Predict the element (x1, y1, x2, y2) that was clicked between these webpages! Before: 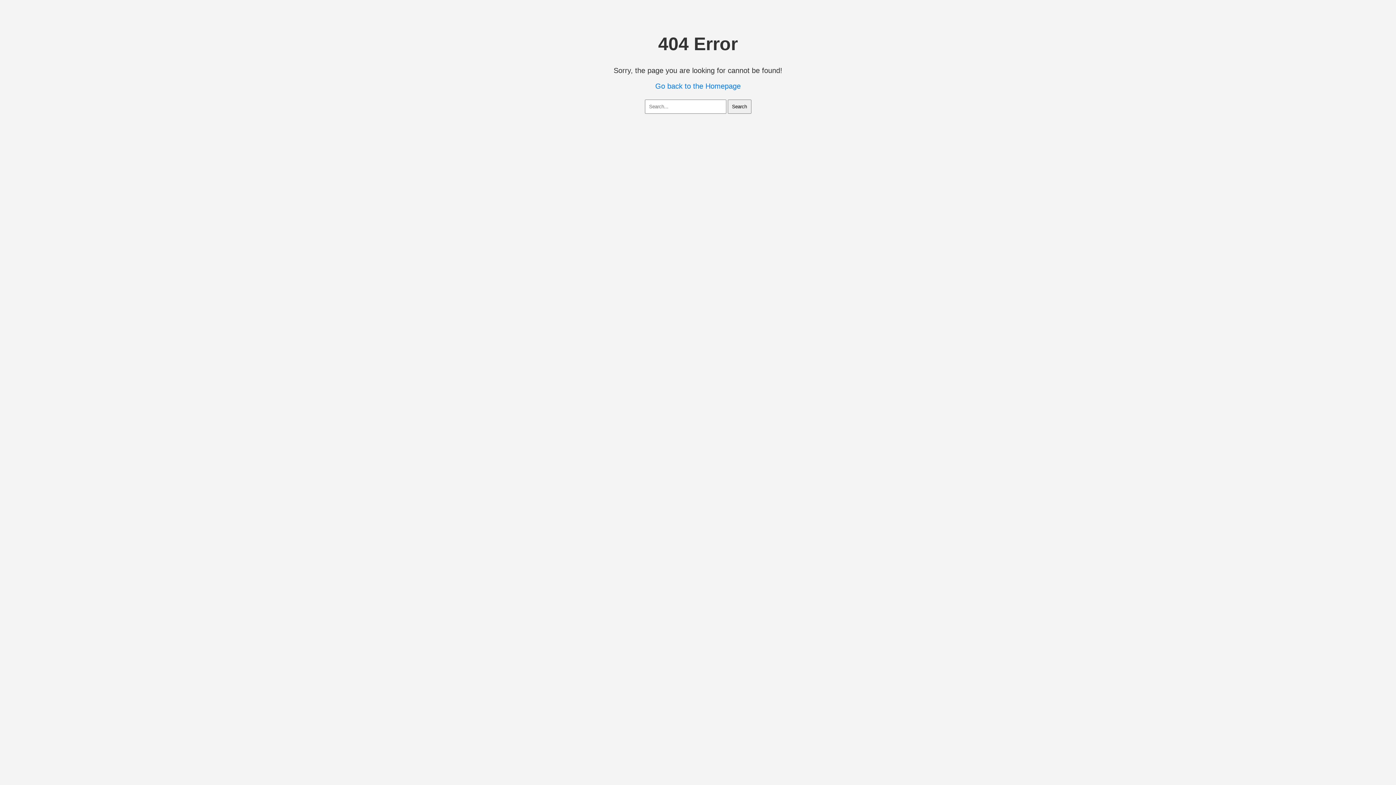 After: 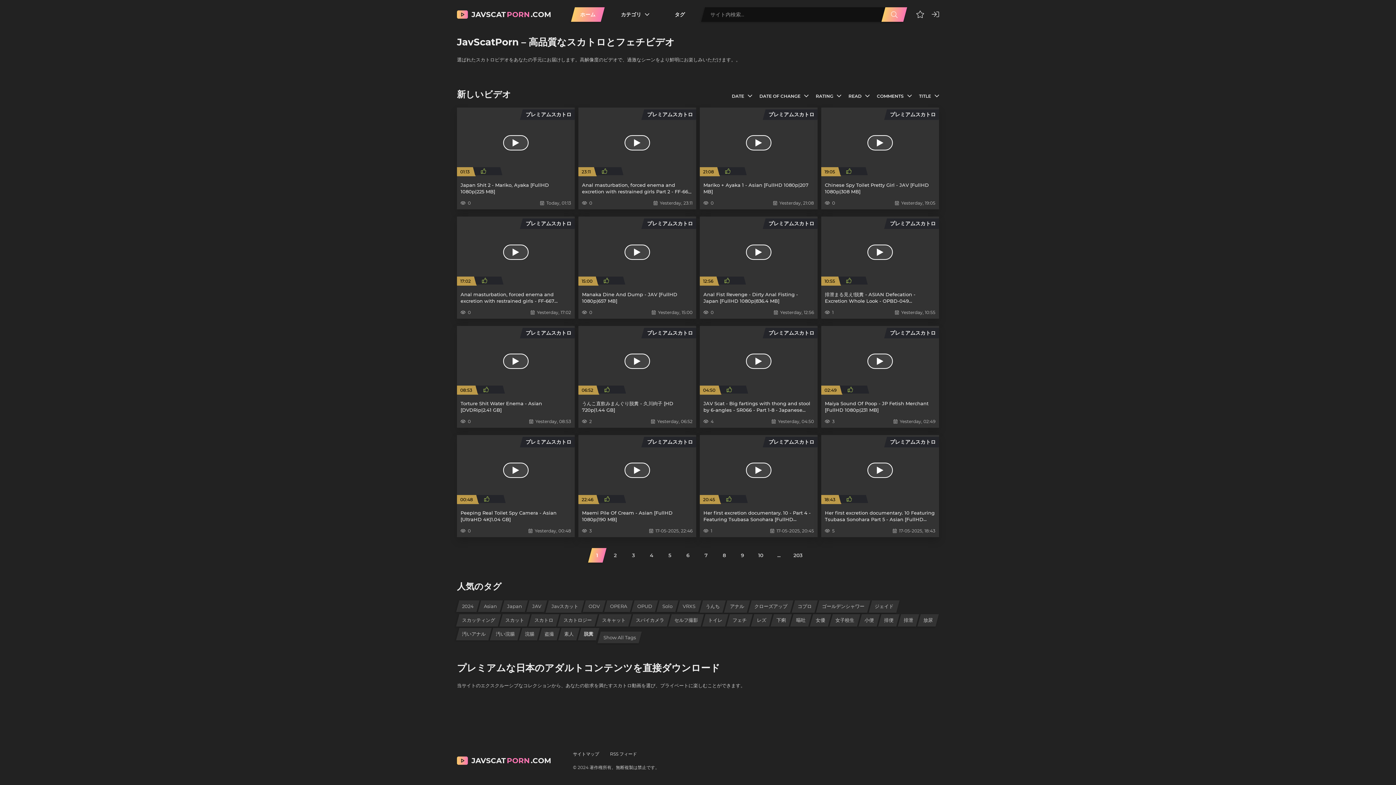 Action: label: Go back to the Homepage bbox: (655, 82, 740, 90)